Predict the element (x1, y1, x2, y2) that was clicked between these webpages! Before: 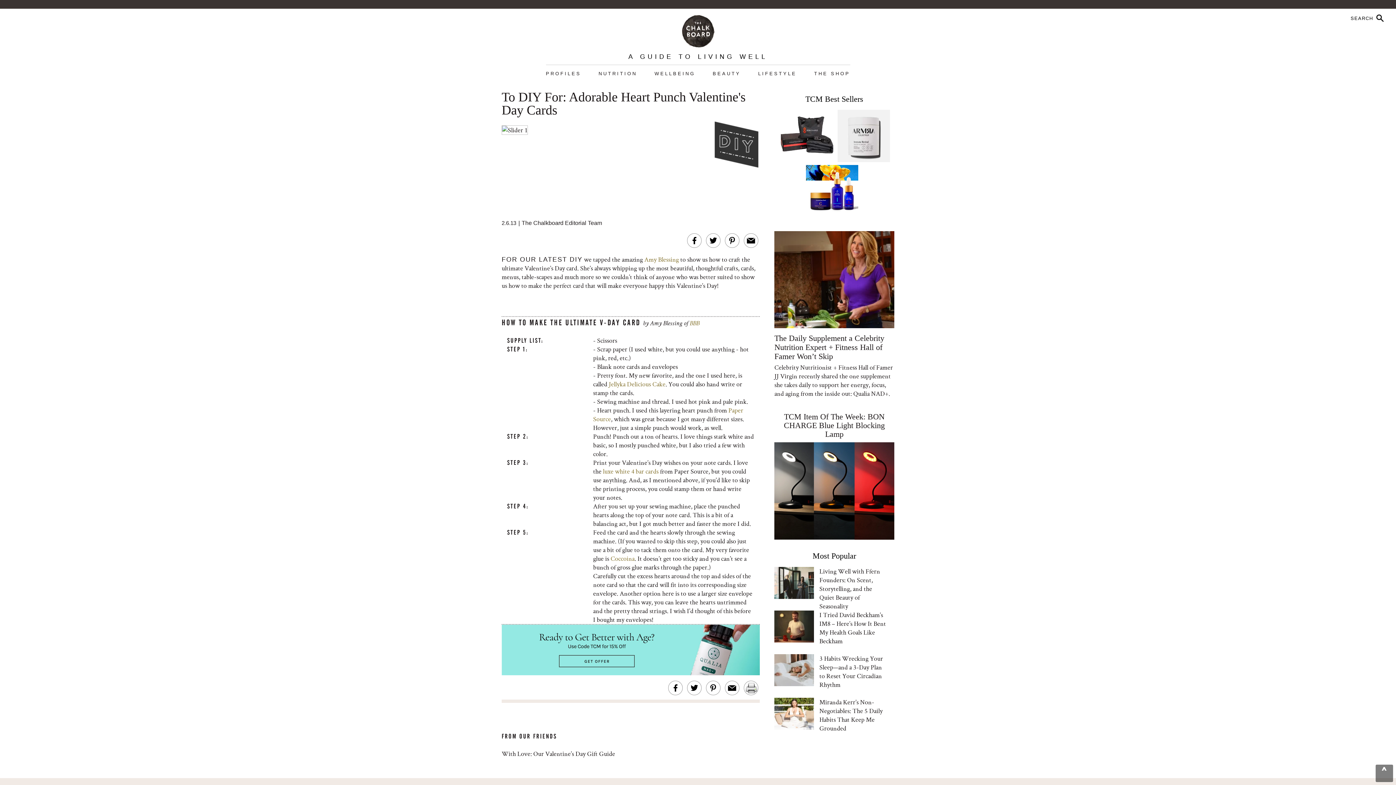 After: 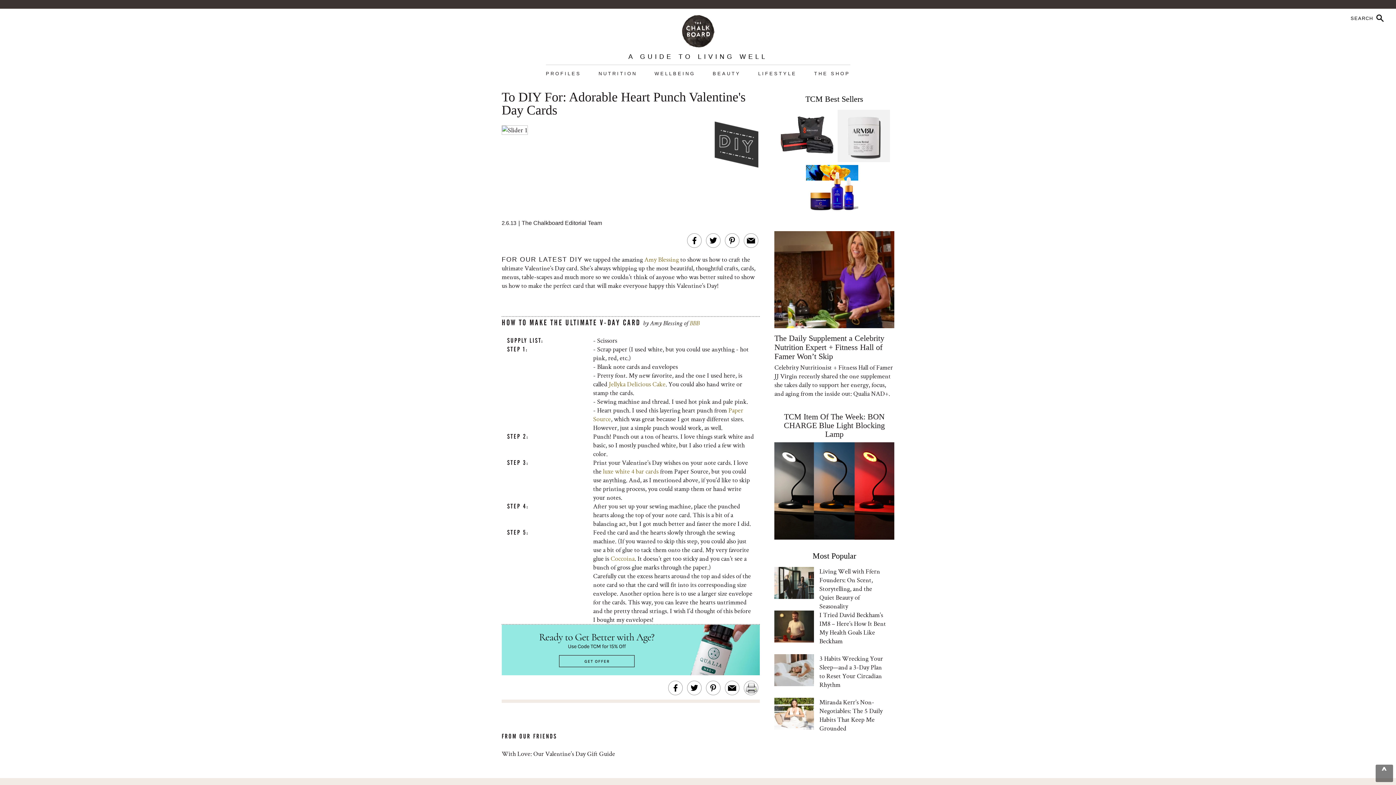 Action: bbox: (689, 682, 700, 693)